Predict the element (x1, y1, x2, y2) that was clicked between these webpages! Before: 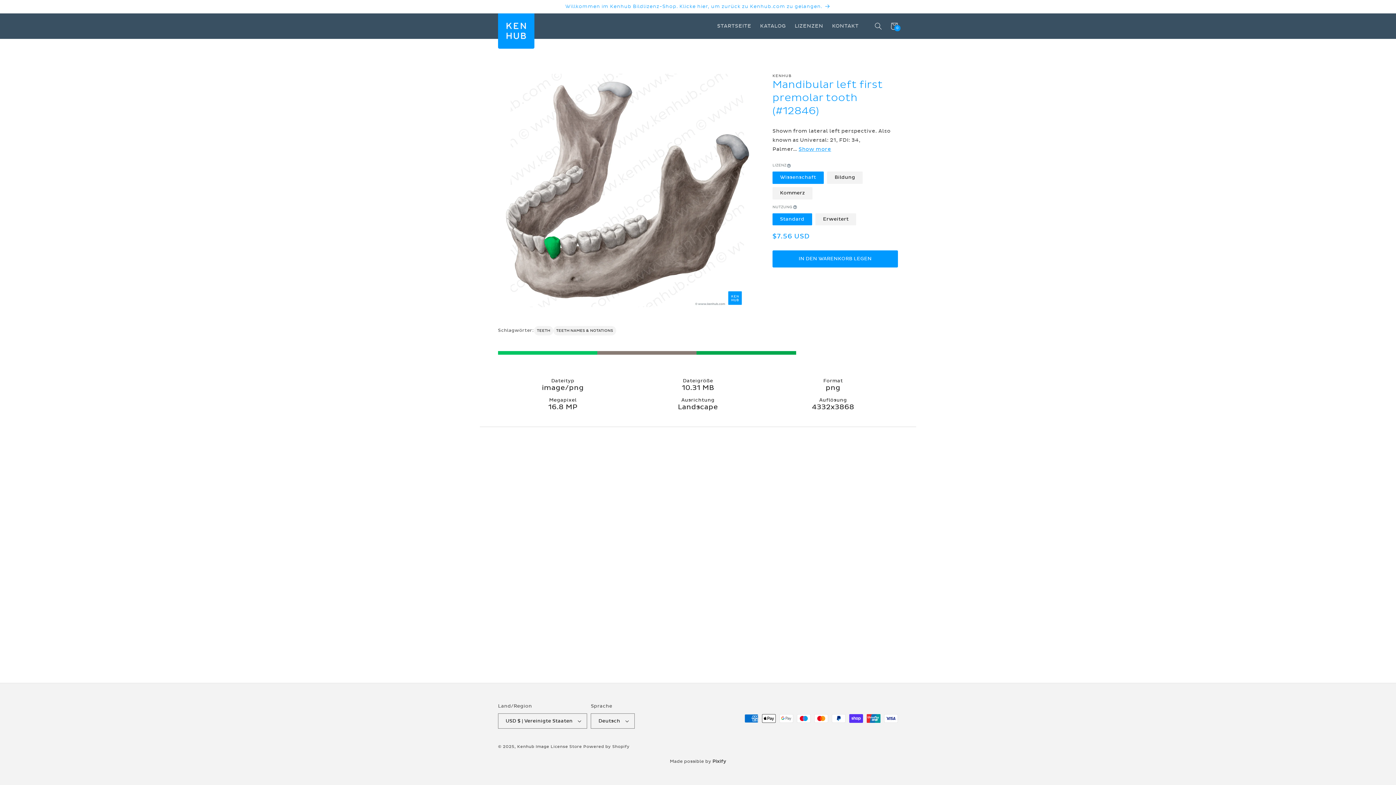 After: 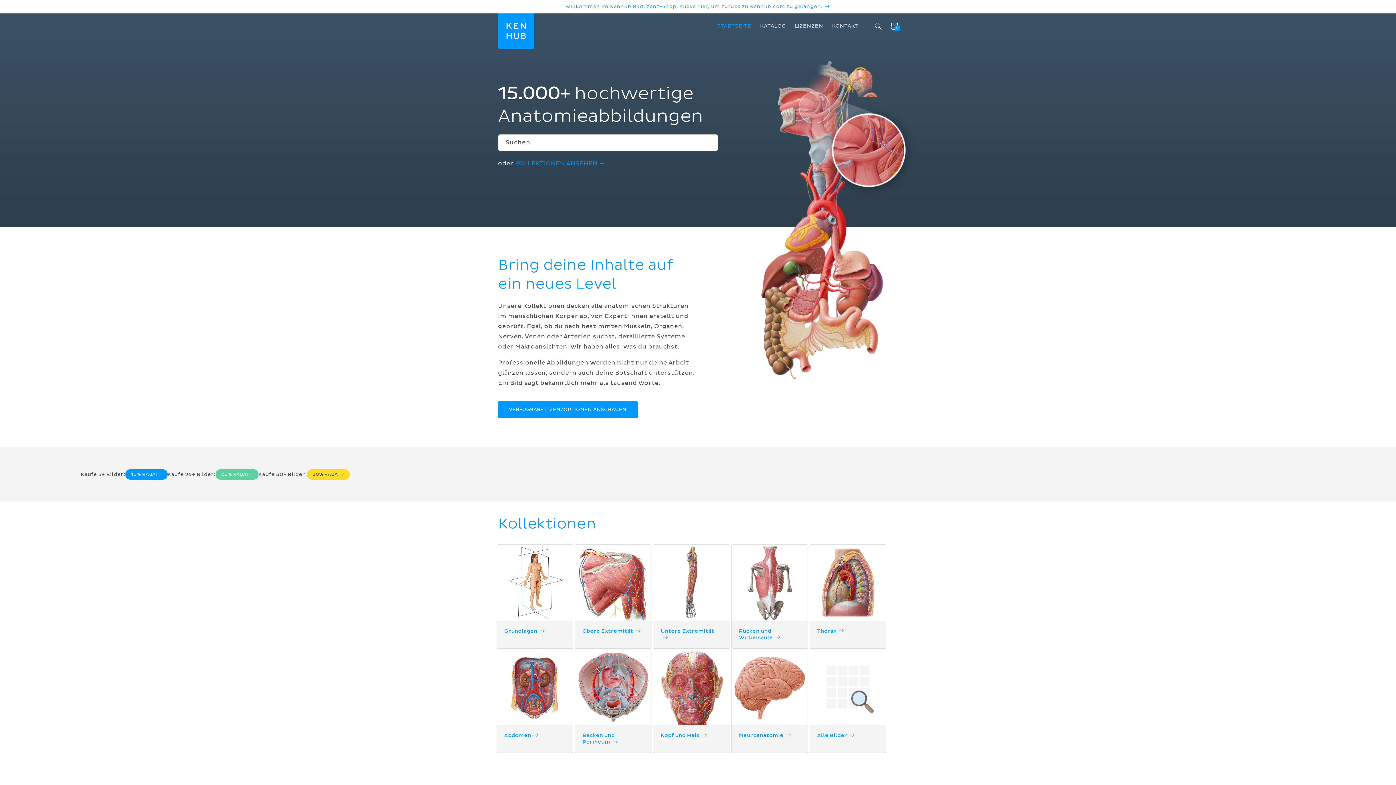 Action: bbox: (517, 744, 582, 749) label: Kenhub Image License Store